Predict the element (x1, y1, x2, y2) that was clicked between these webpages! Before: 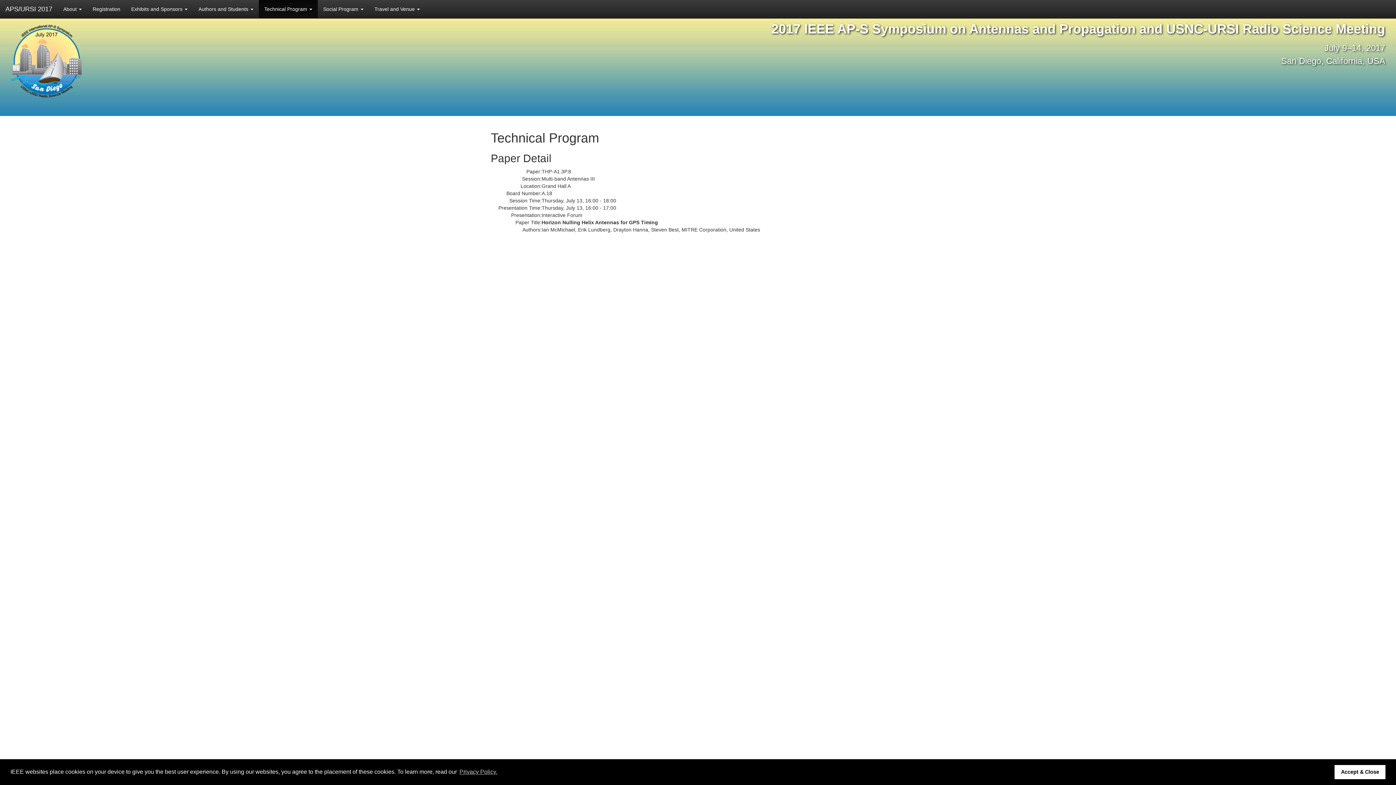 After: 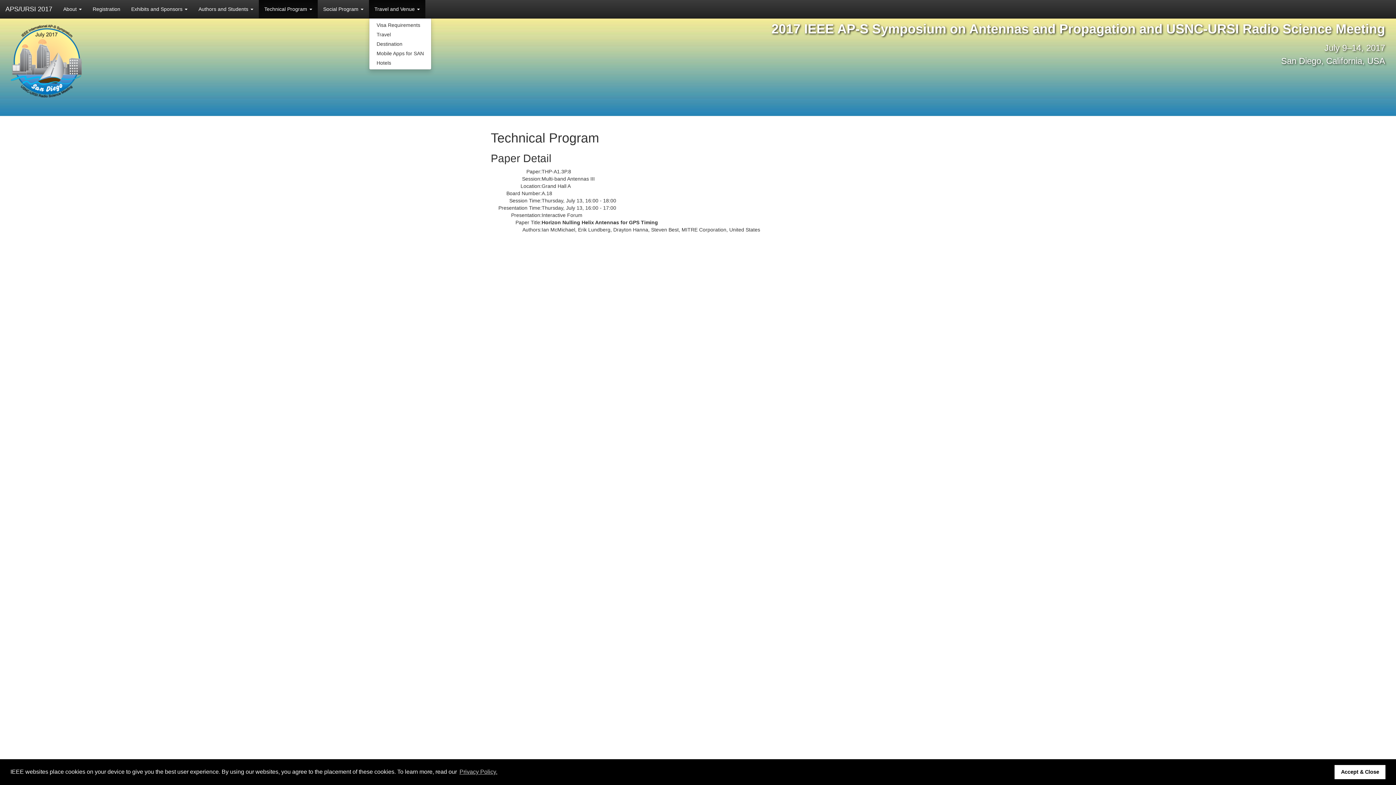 Action: bbox: (369, 0, 425, 18) label: Travel and Venue 